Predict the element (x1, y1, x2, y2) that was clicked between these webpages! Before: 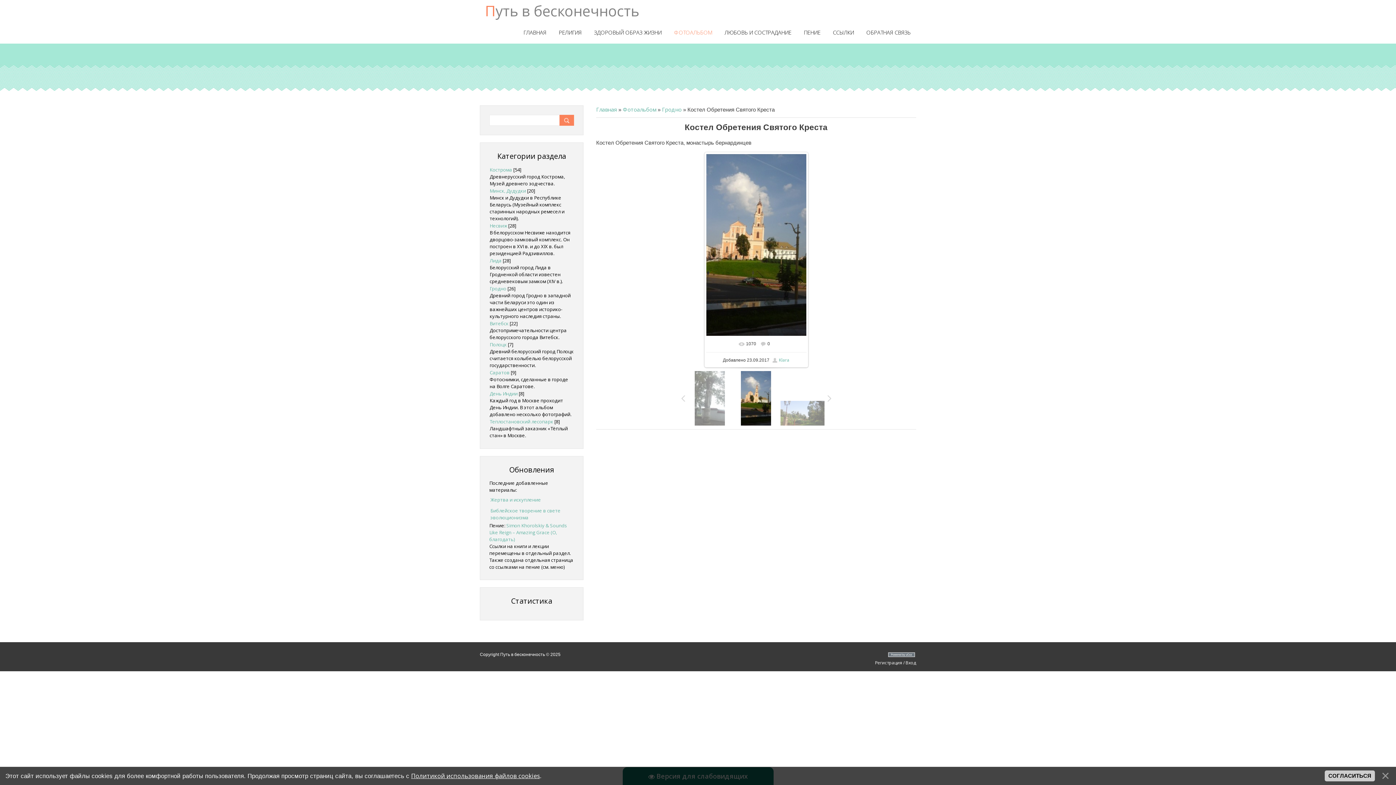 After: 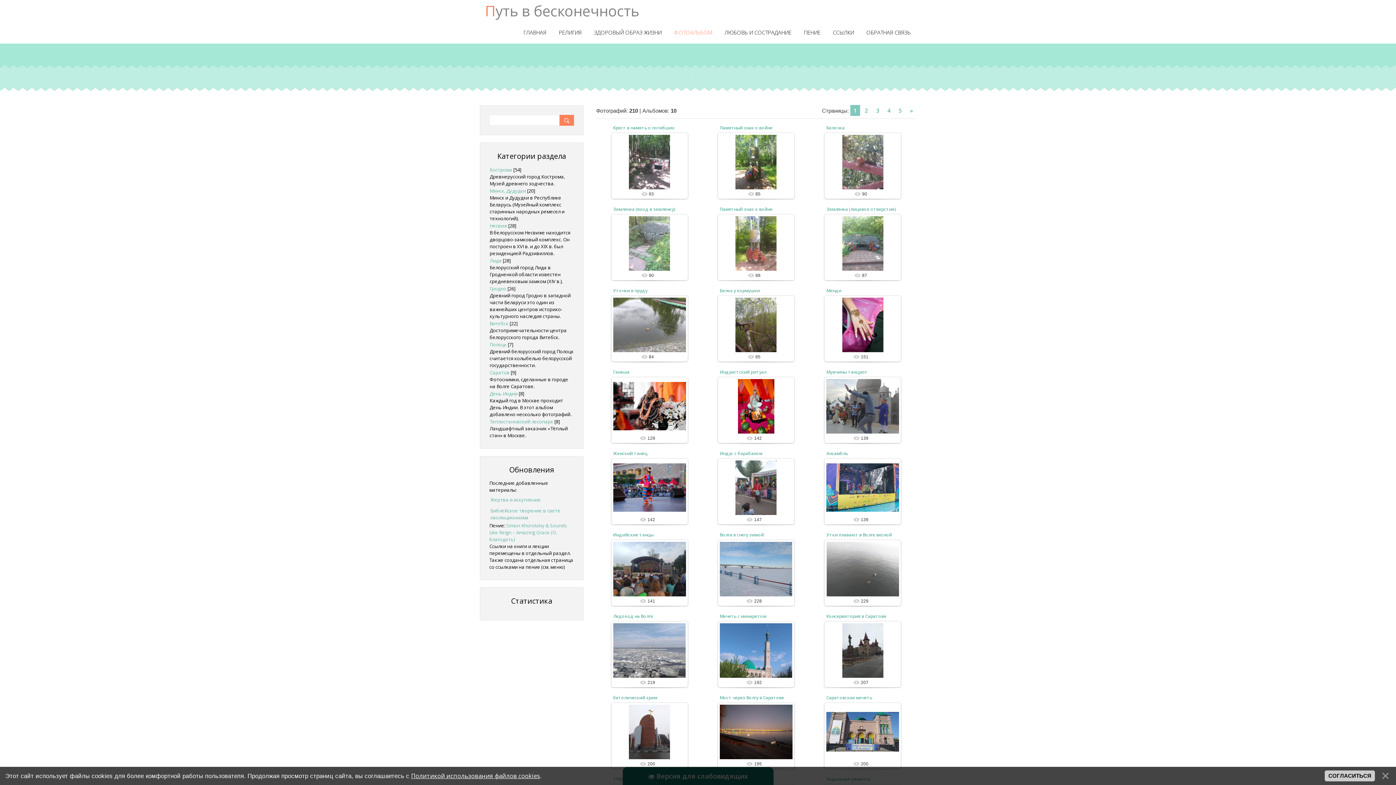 Action: label: ФОТОАЛЬБОМ bbox: (668, 28, 717, 36)